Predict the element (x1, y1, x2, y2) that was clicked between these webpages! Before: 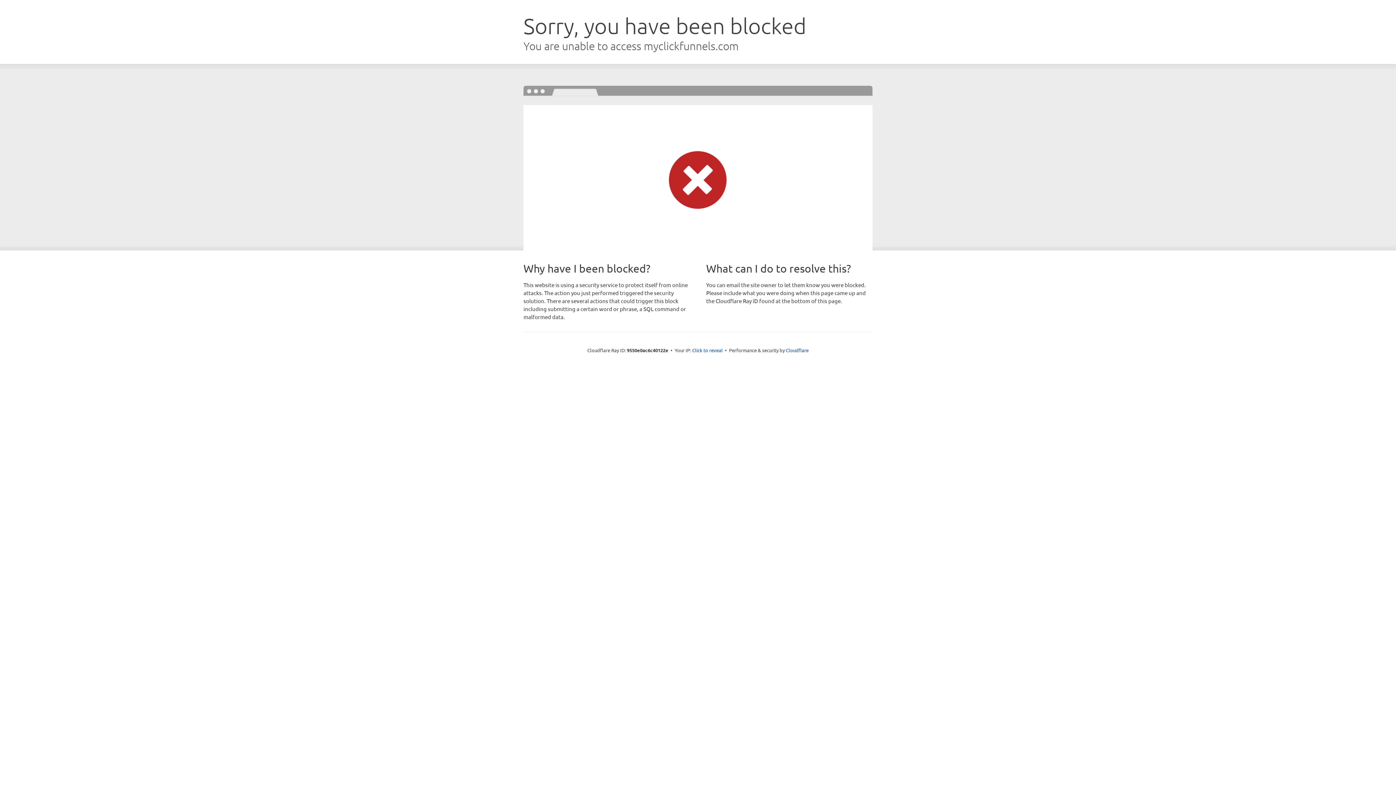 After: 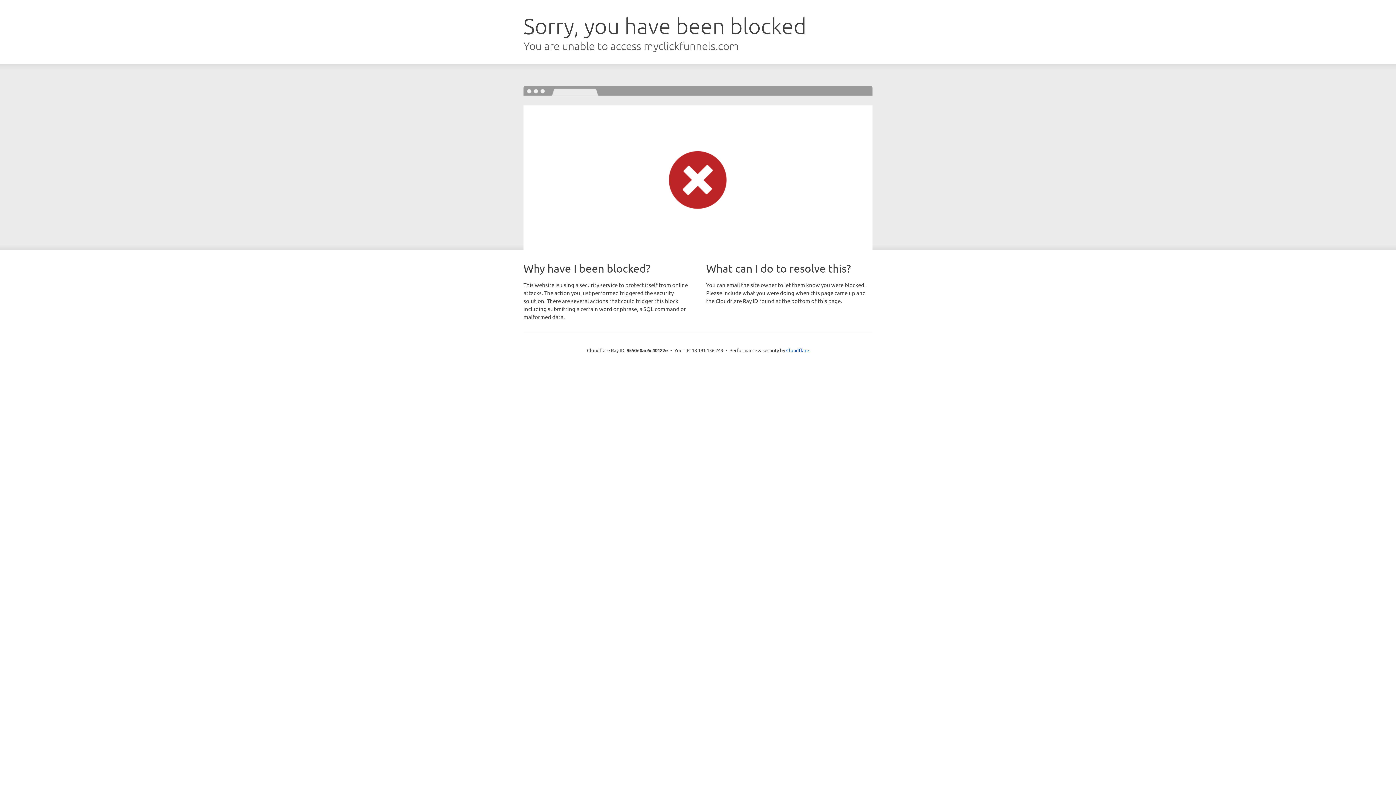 Action: bbox: (692, 346, 722, 353) label: Click to reveal